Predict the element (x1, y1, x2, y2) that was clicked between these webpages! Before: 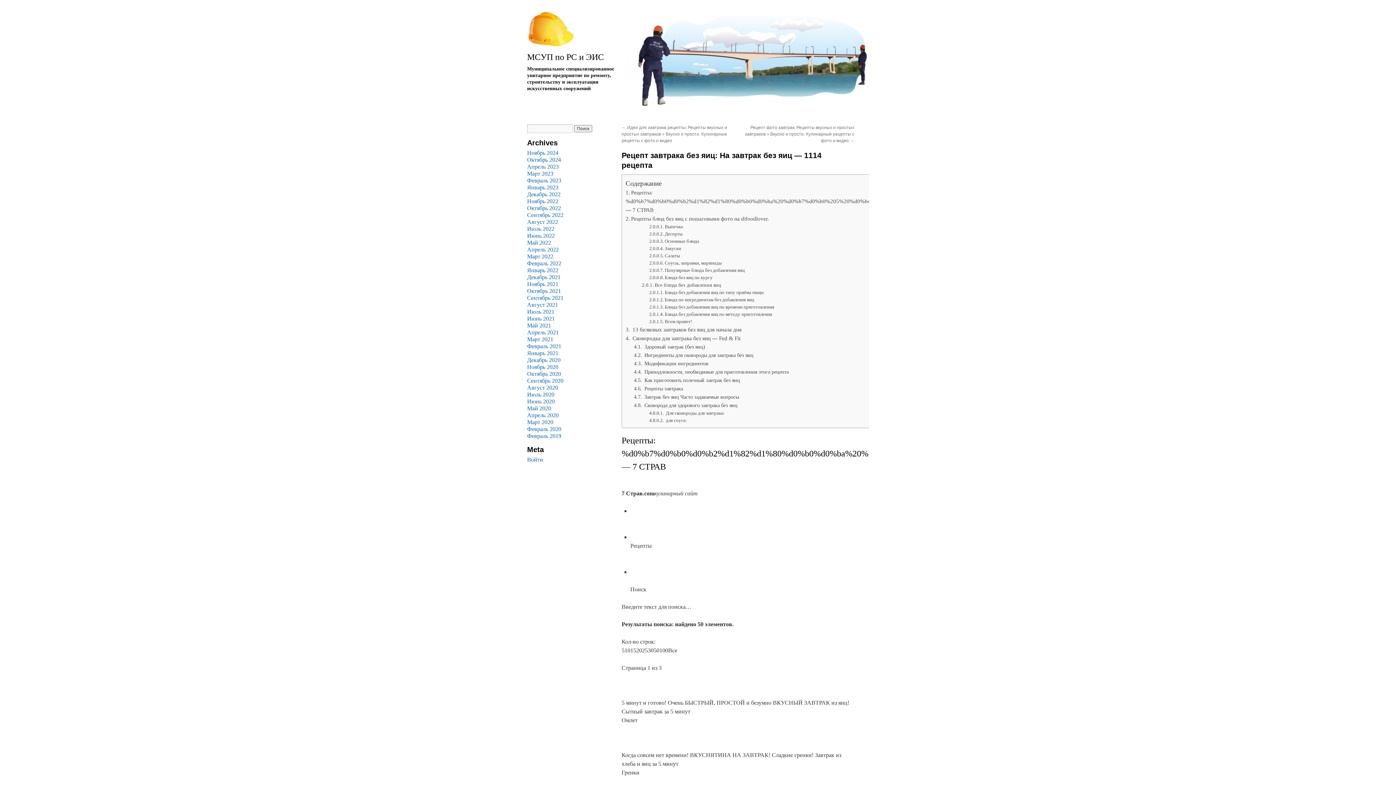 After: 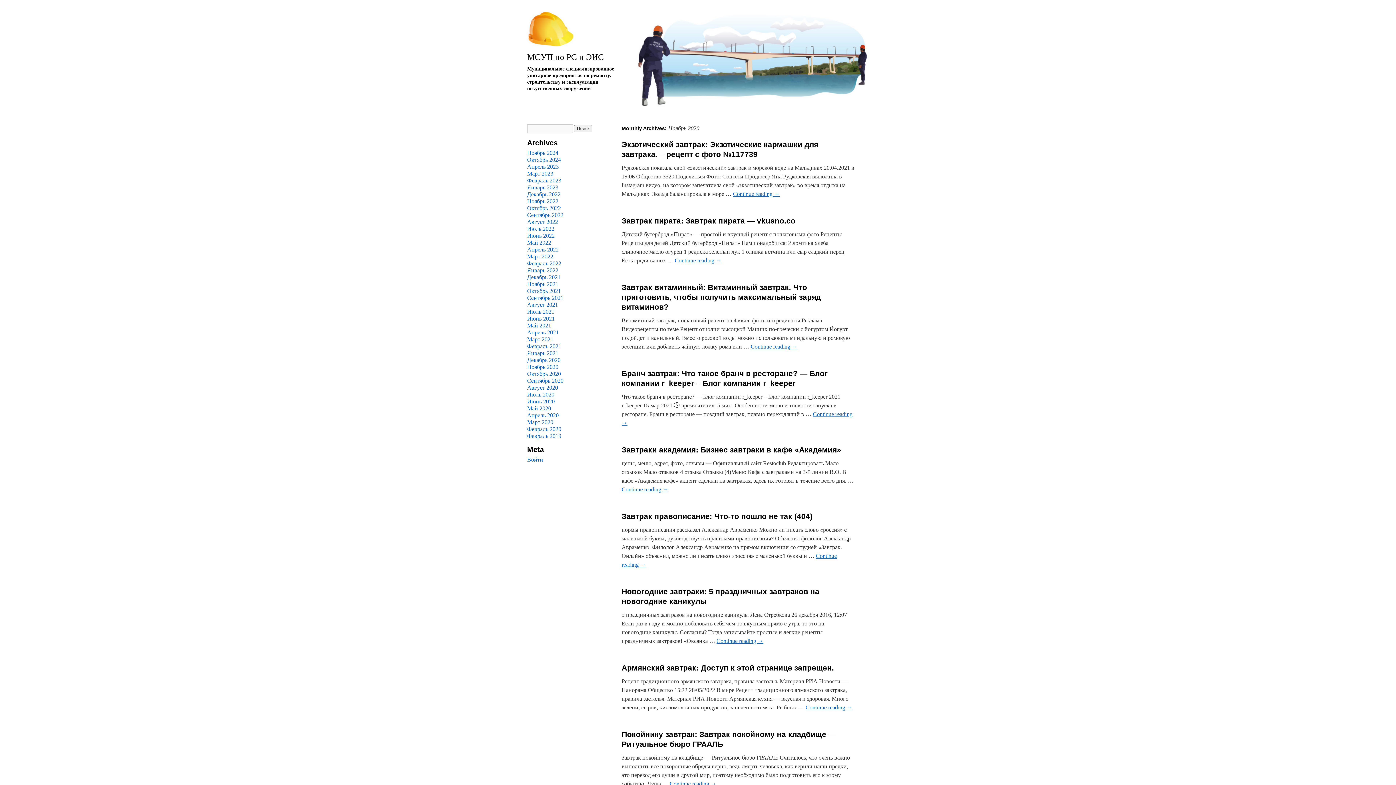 Action: bbox: (527, 364, 558, 370) label: Ноябрь 2020